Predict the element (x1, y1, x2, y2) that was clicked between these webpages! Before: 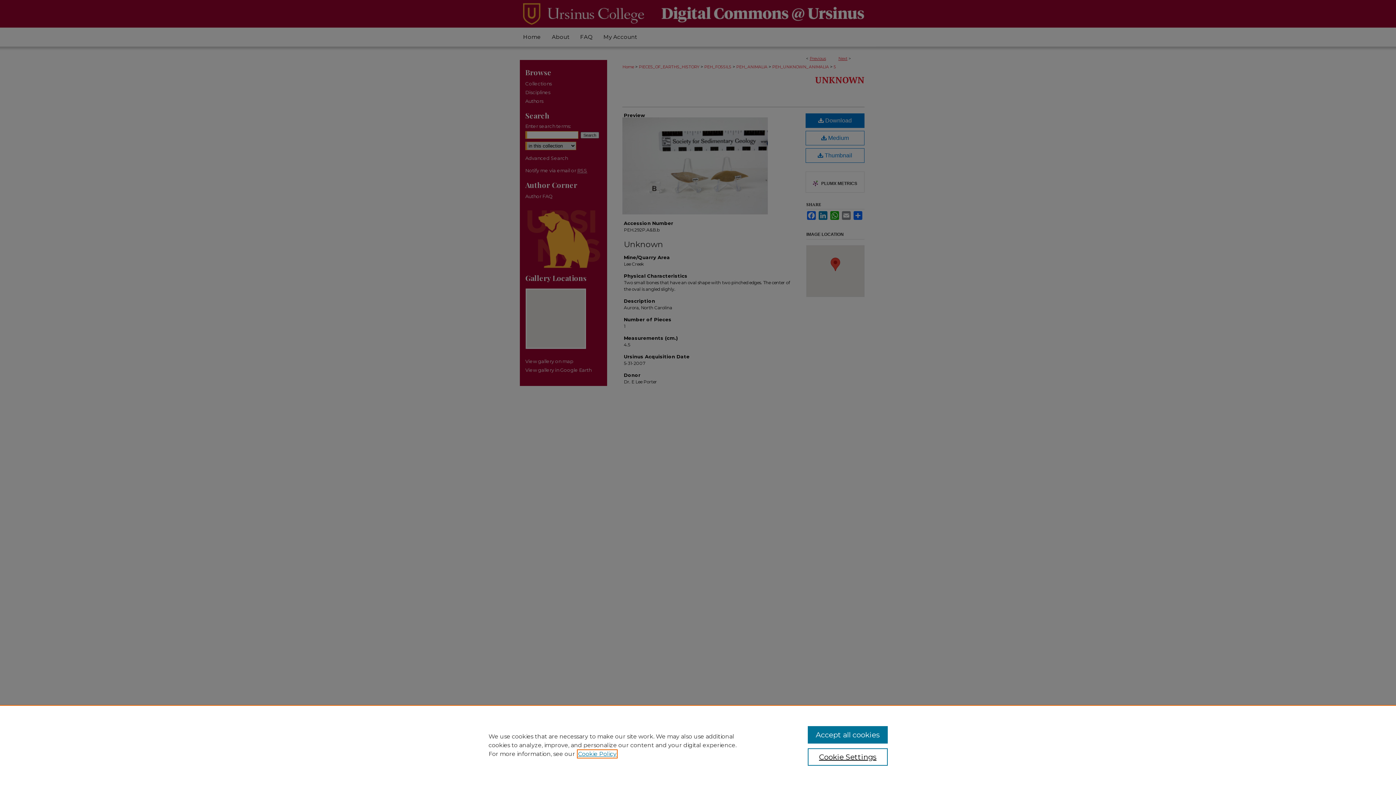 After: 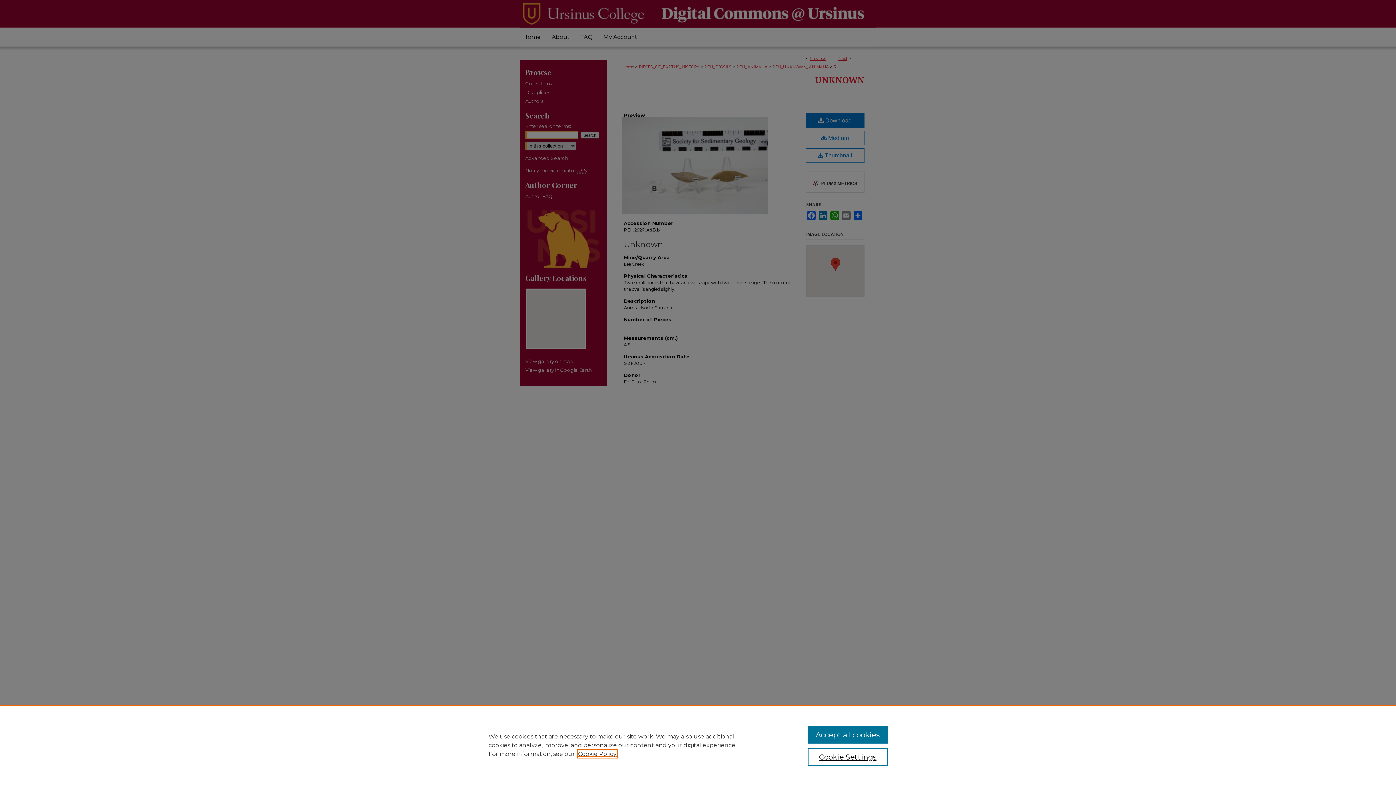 Action: label: , opens in a new tab bbox: (578, 750, 616, 757)